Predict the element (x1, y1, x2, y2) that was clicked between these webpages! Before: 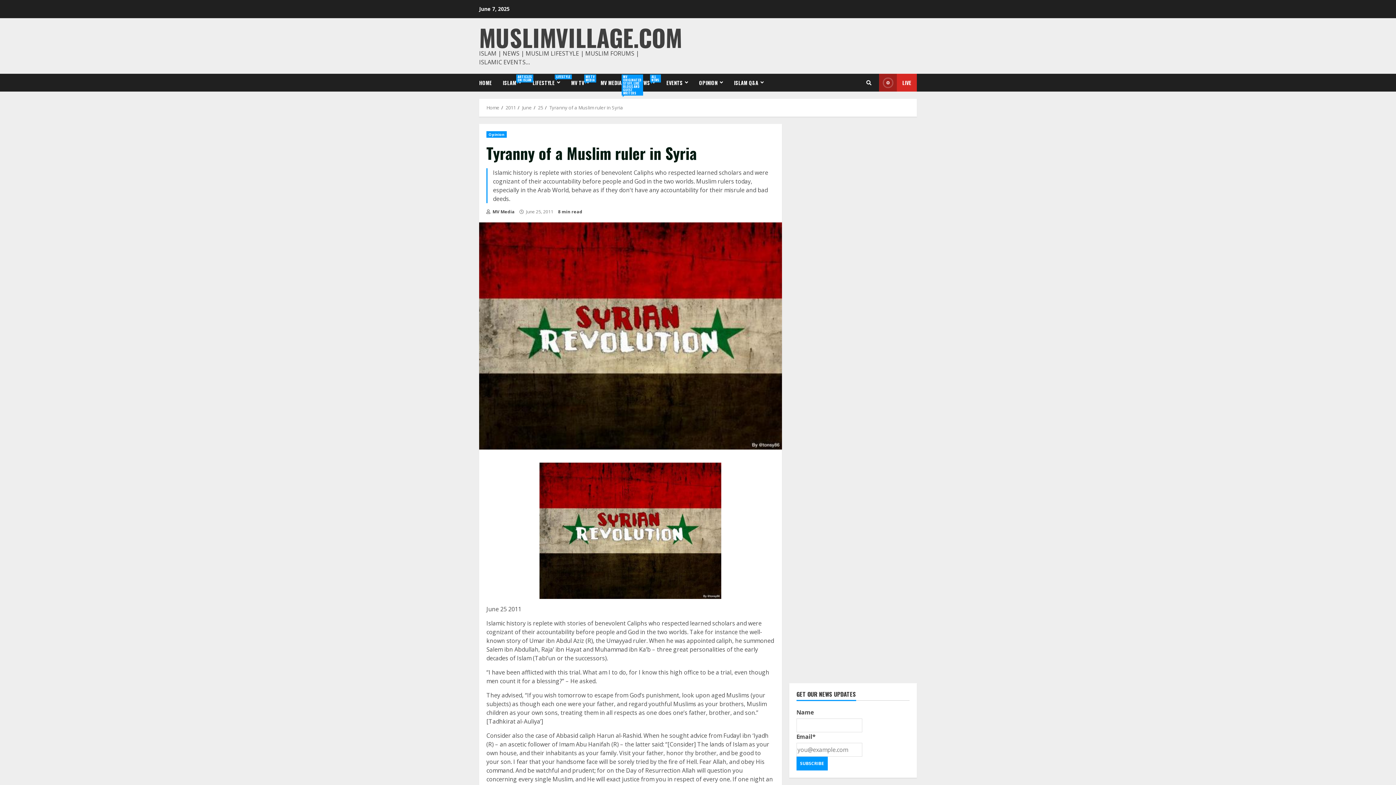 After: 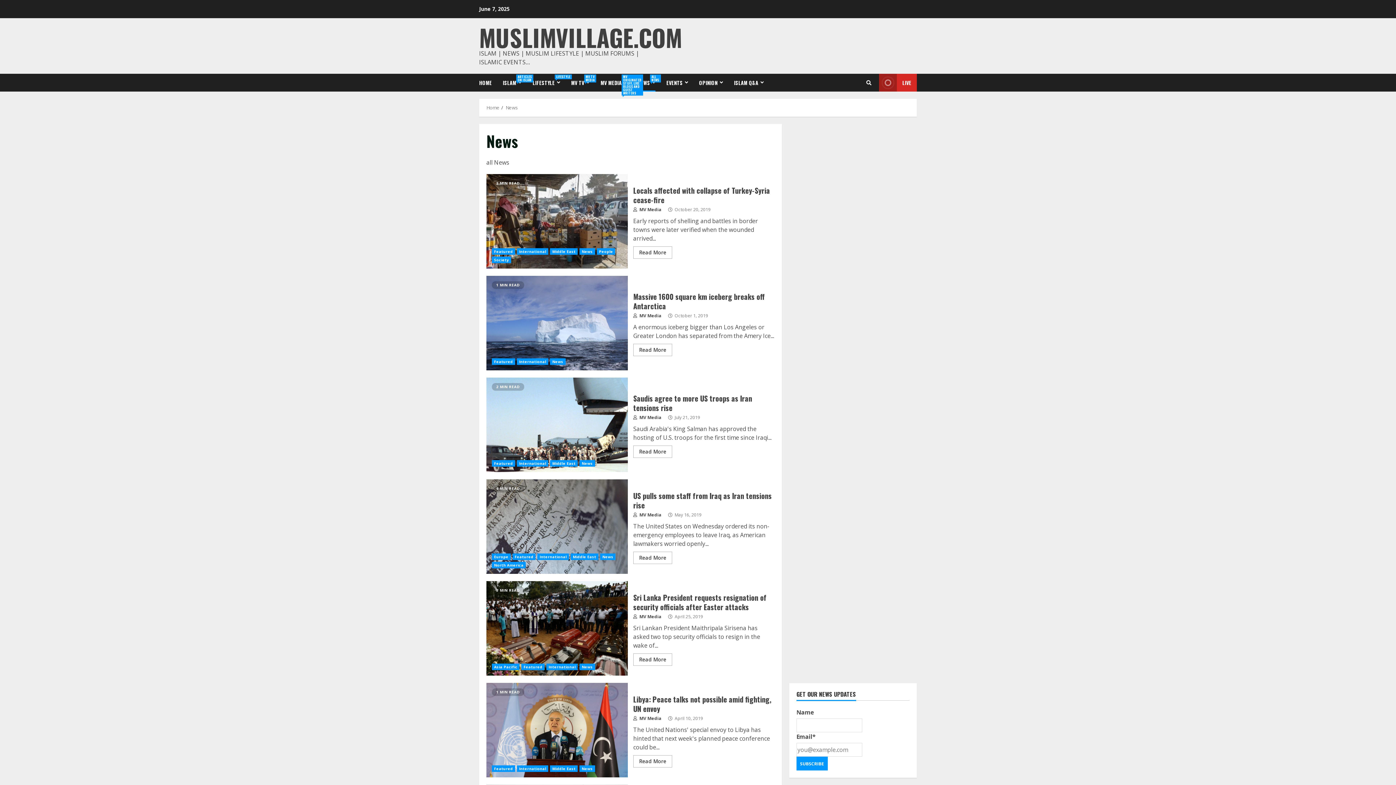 Action: bbox: (632, 73, 661, 91) label: NEWS
ALL NEWS